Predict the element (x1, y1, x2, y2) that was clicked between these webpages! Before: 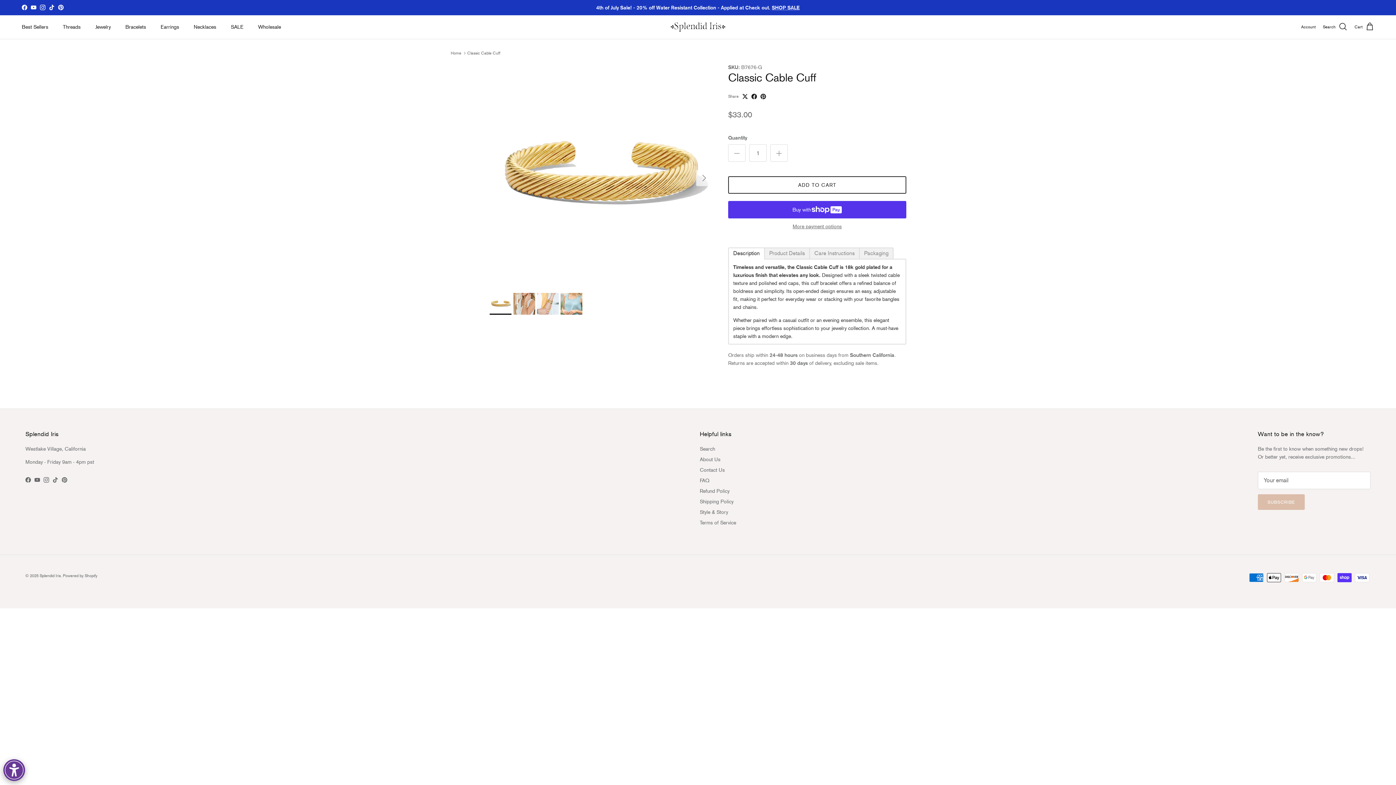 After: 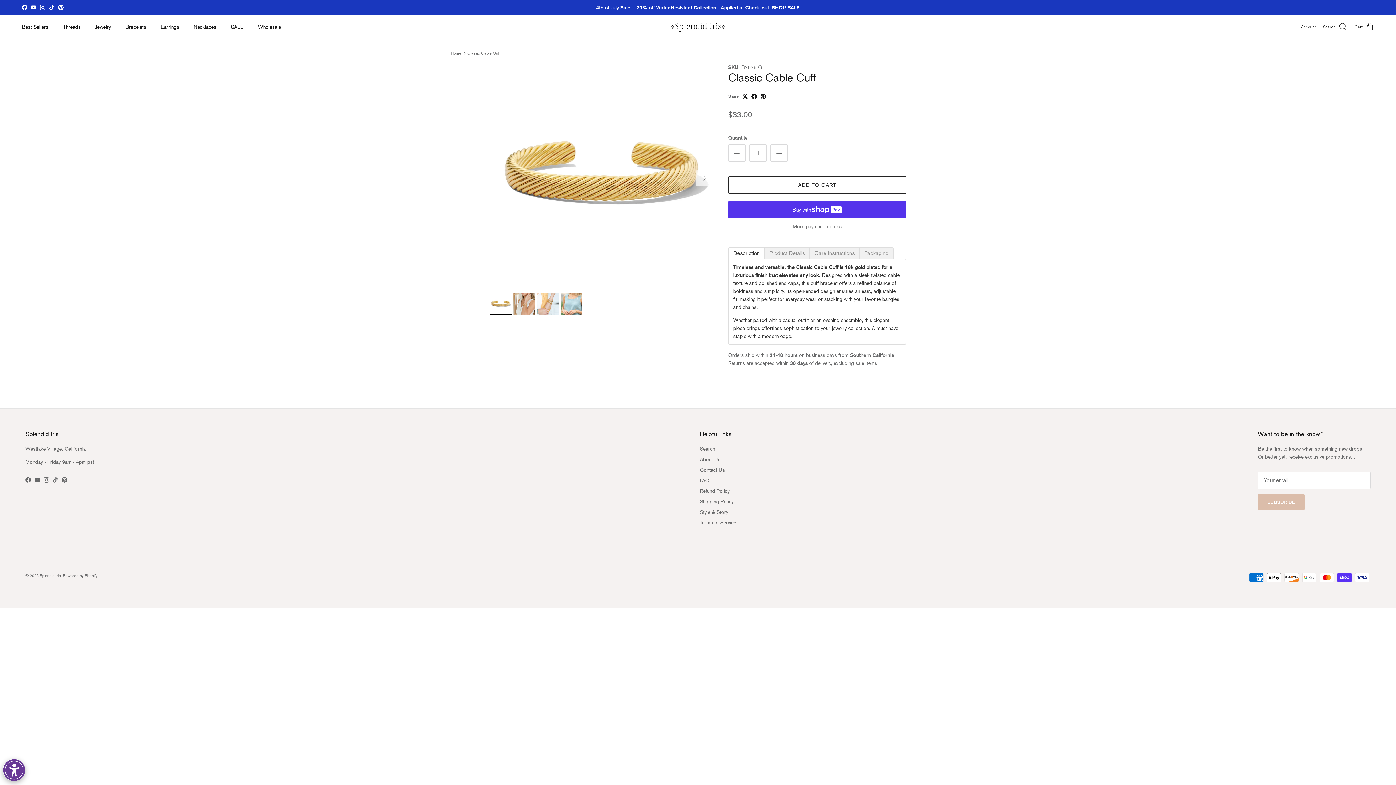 Action: bbox: (21, 4, 27, 10) label: Facebook